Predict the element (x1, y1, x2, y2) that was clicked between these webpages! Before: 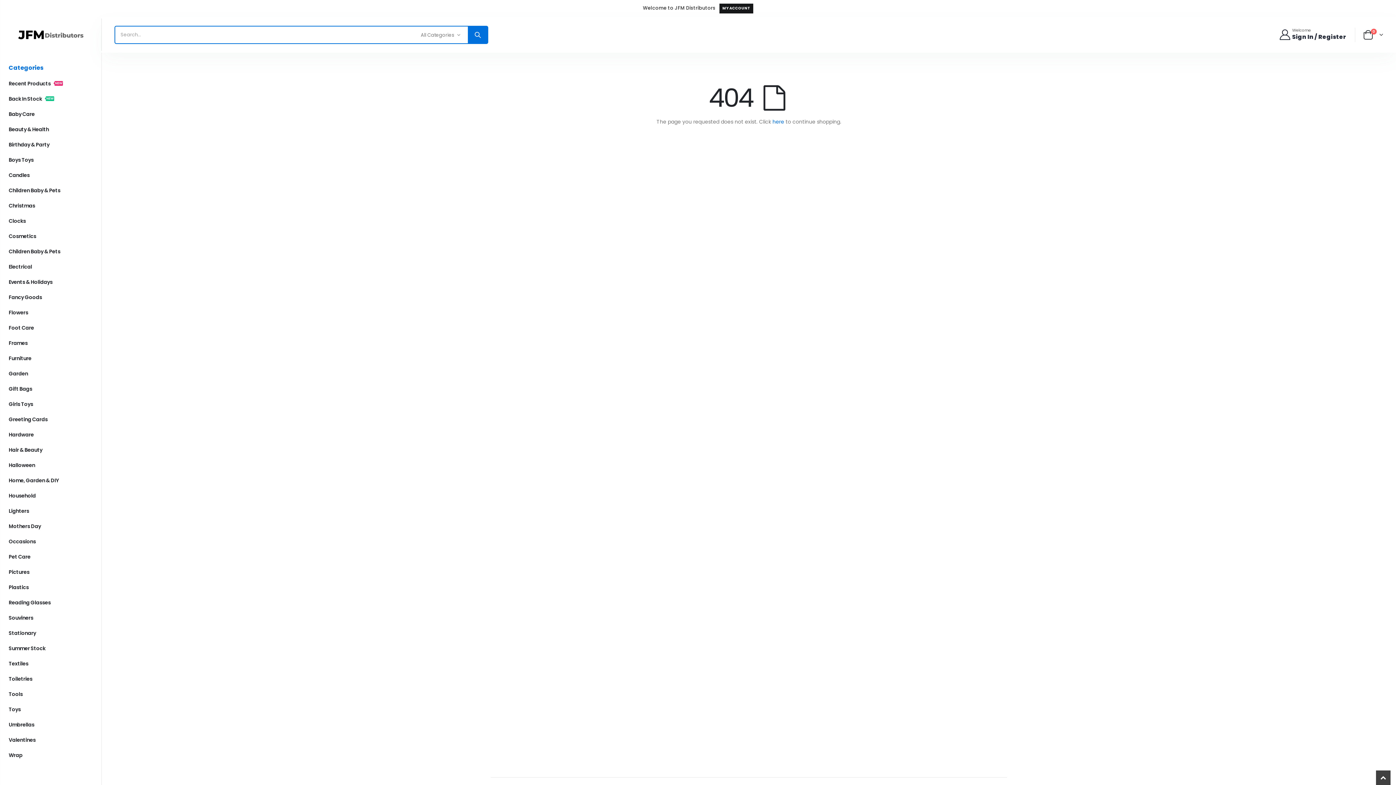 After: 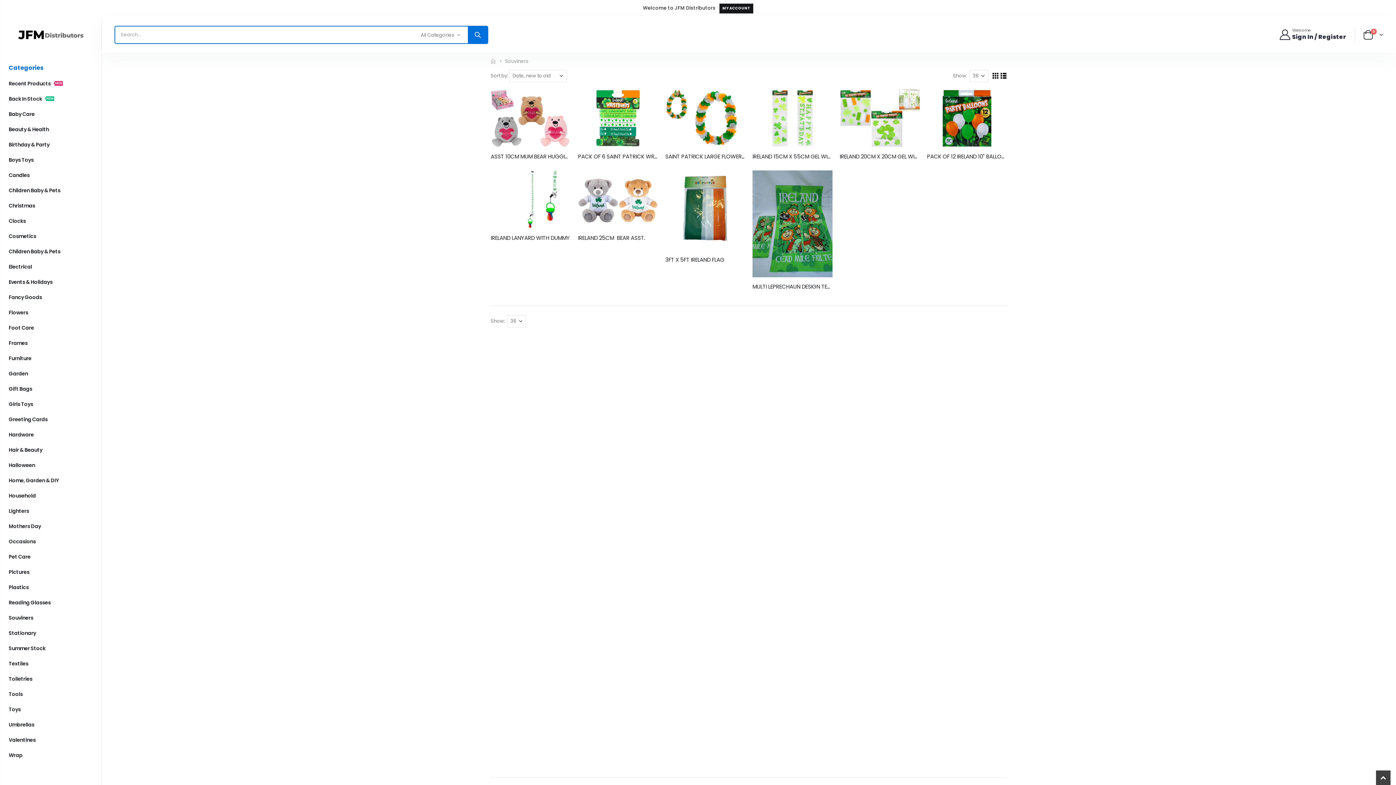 Action: bbox: (7, 610, 94, 625) label: Souviners